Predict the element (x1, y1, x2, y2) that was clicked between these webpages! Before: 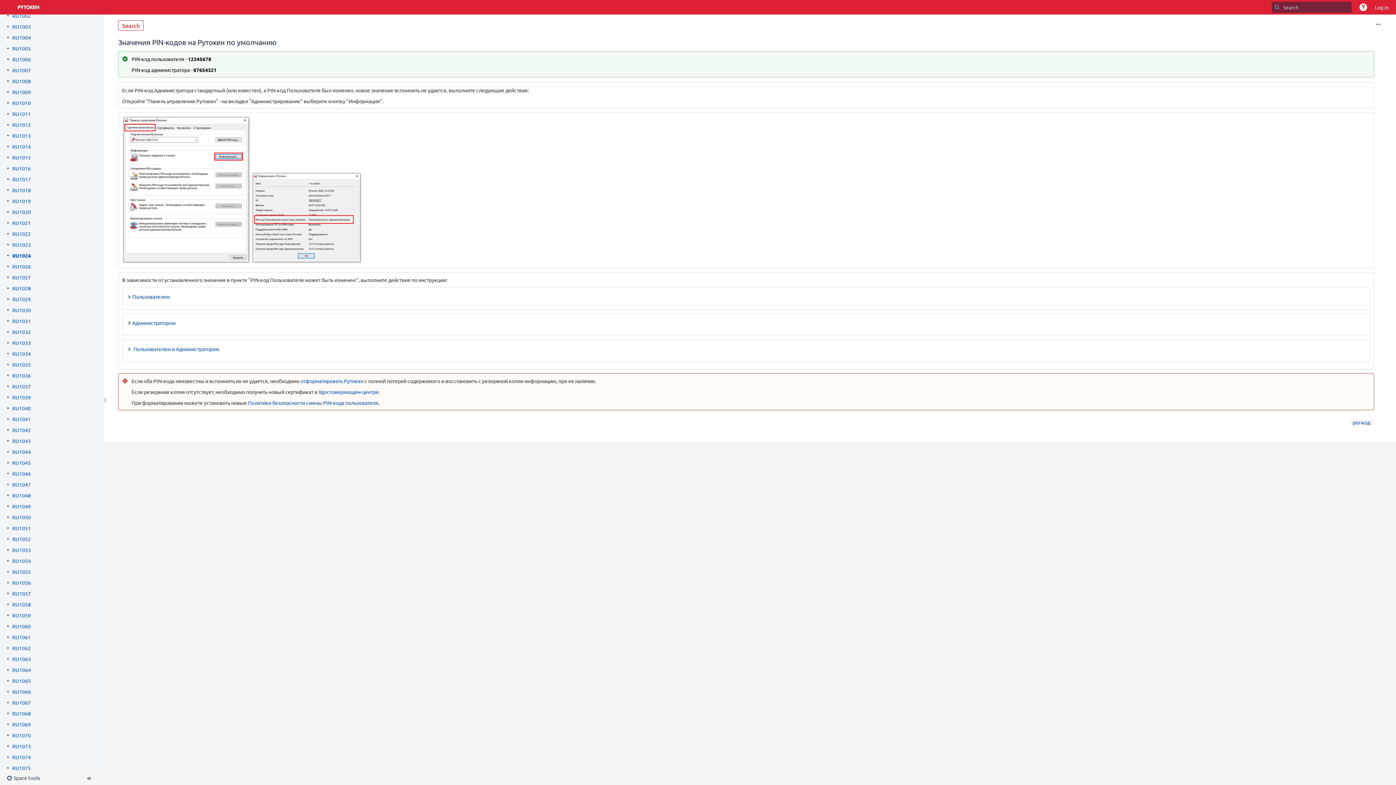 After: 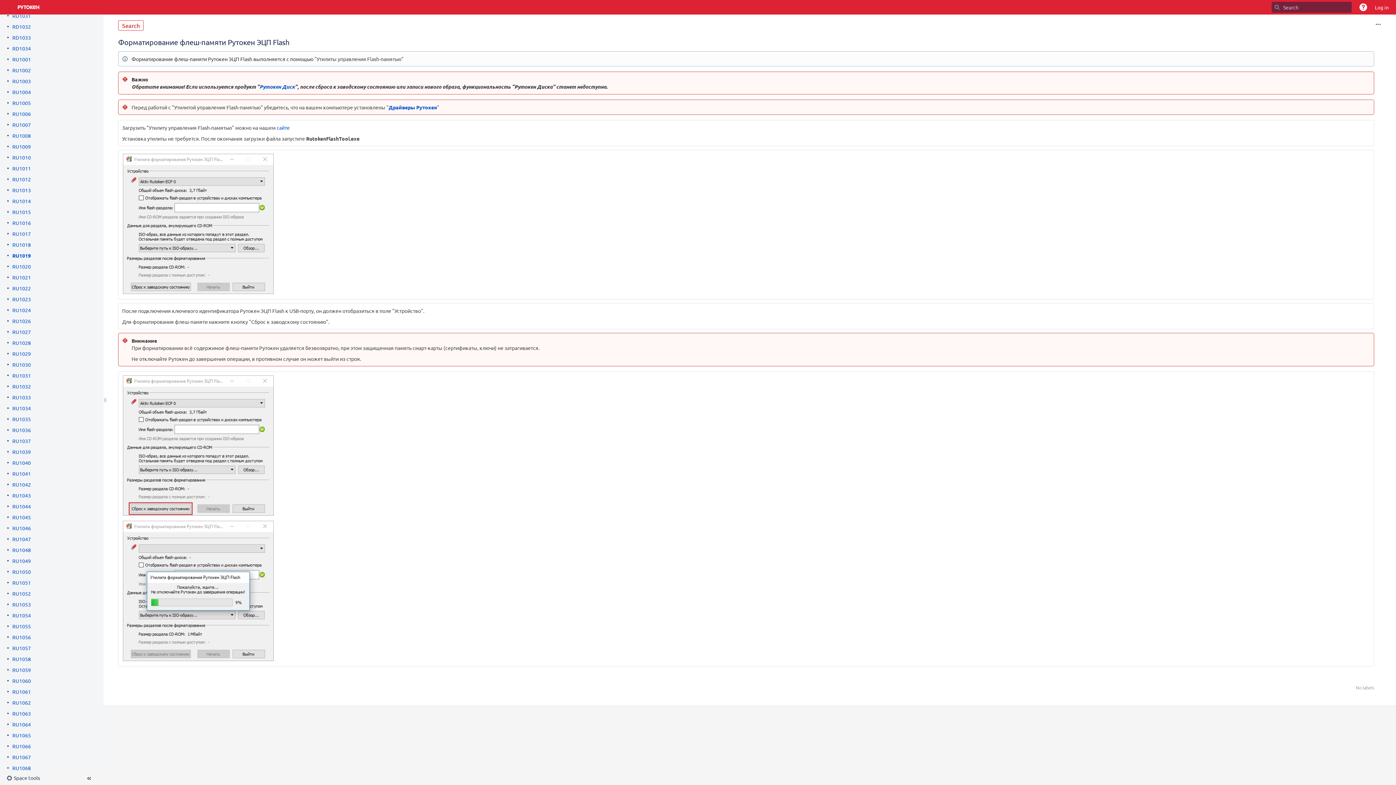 Action: bbox: (12, 197, 30, 204) label: RU1019